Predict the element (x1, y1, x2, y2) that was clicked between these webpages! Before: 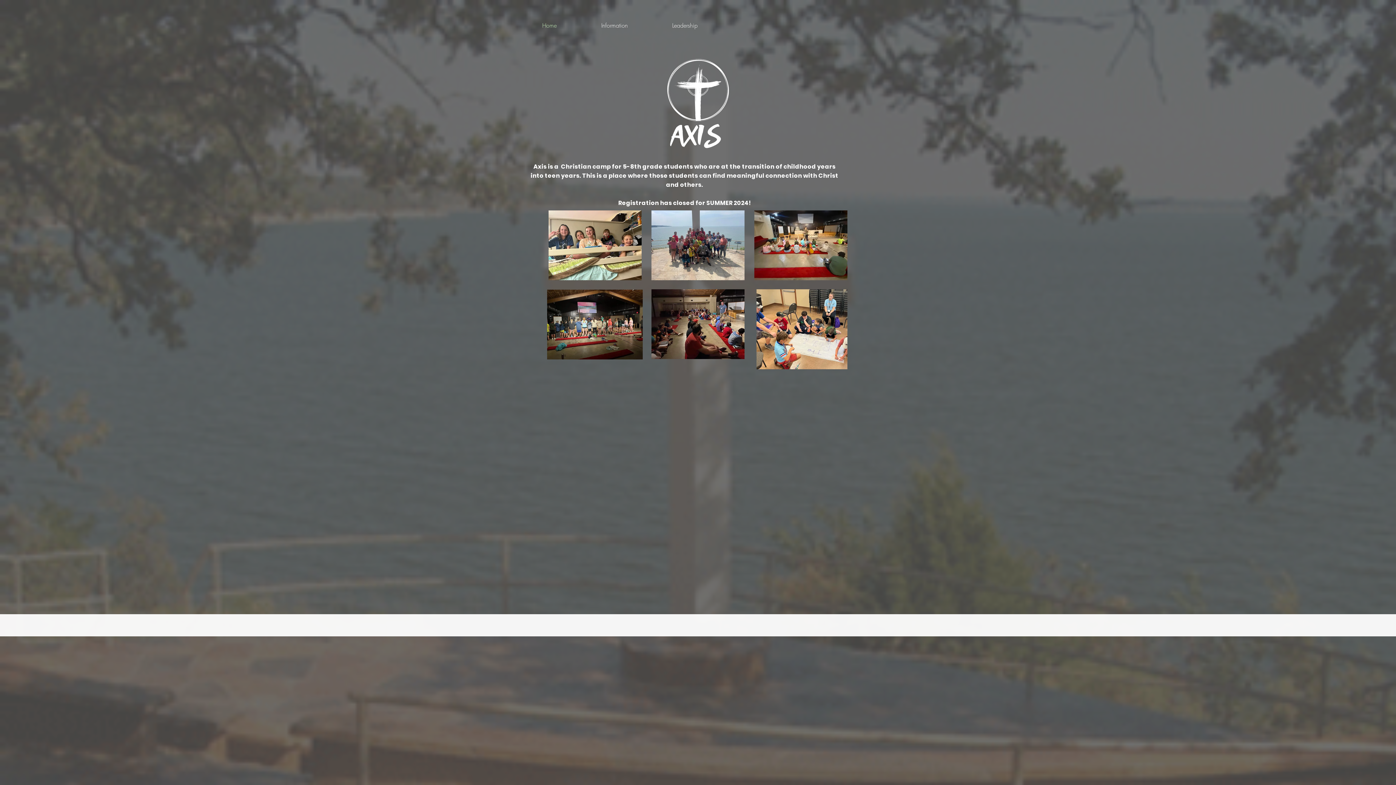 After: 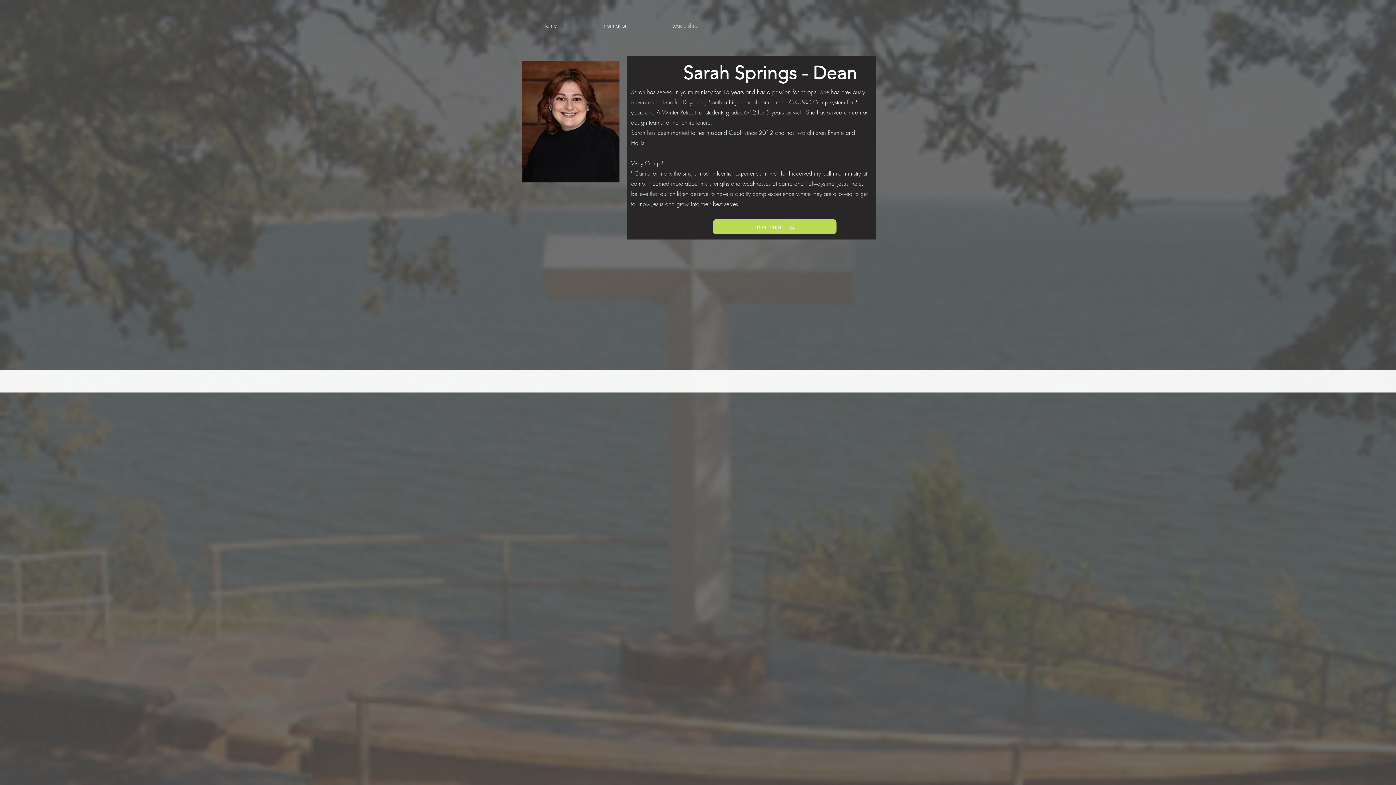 Action: label: Leadership bbox: (650, 16, 720, 34)